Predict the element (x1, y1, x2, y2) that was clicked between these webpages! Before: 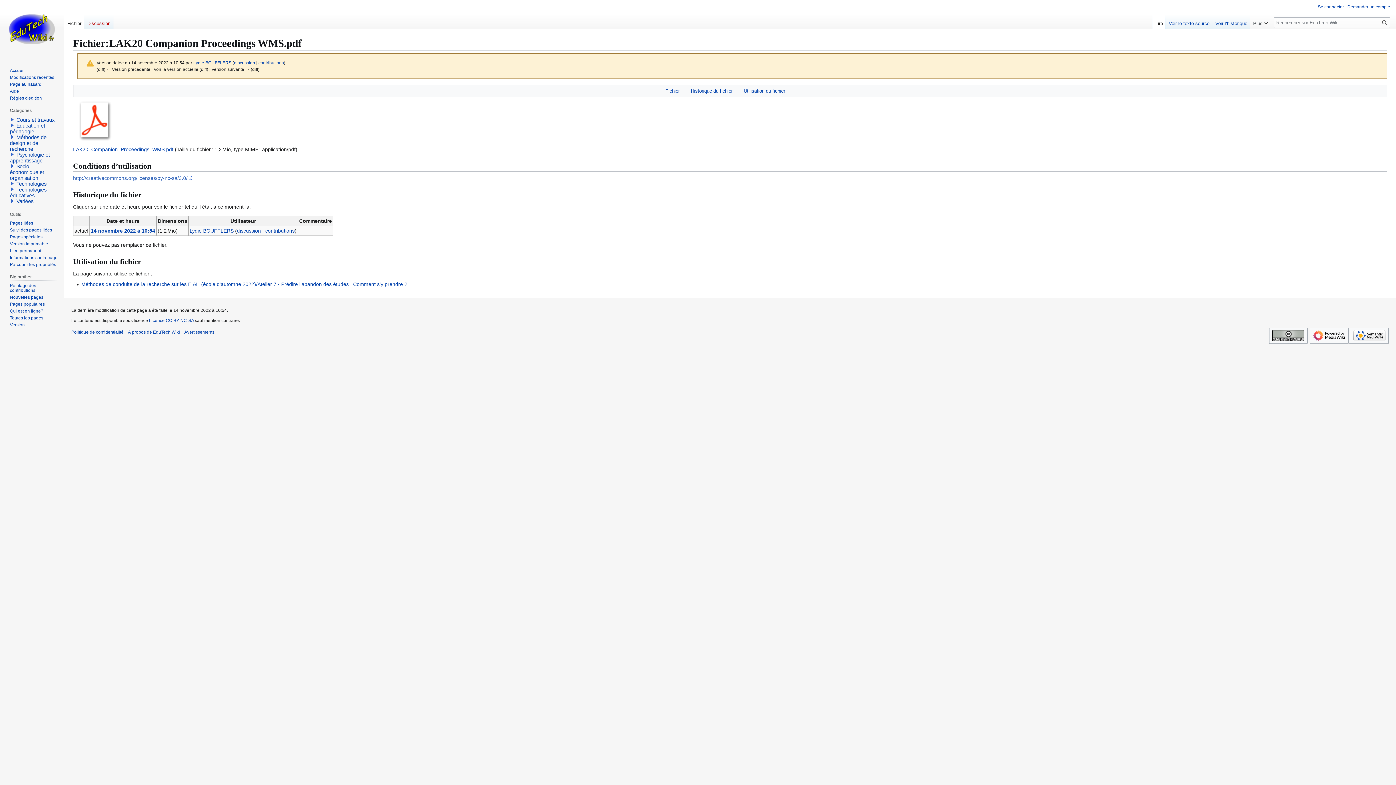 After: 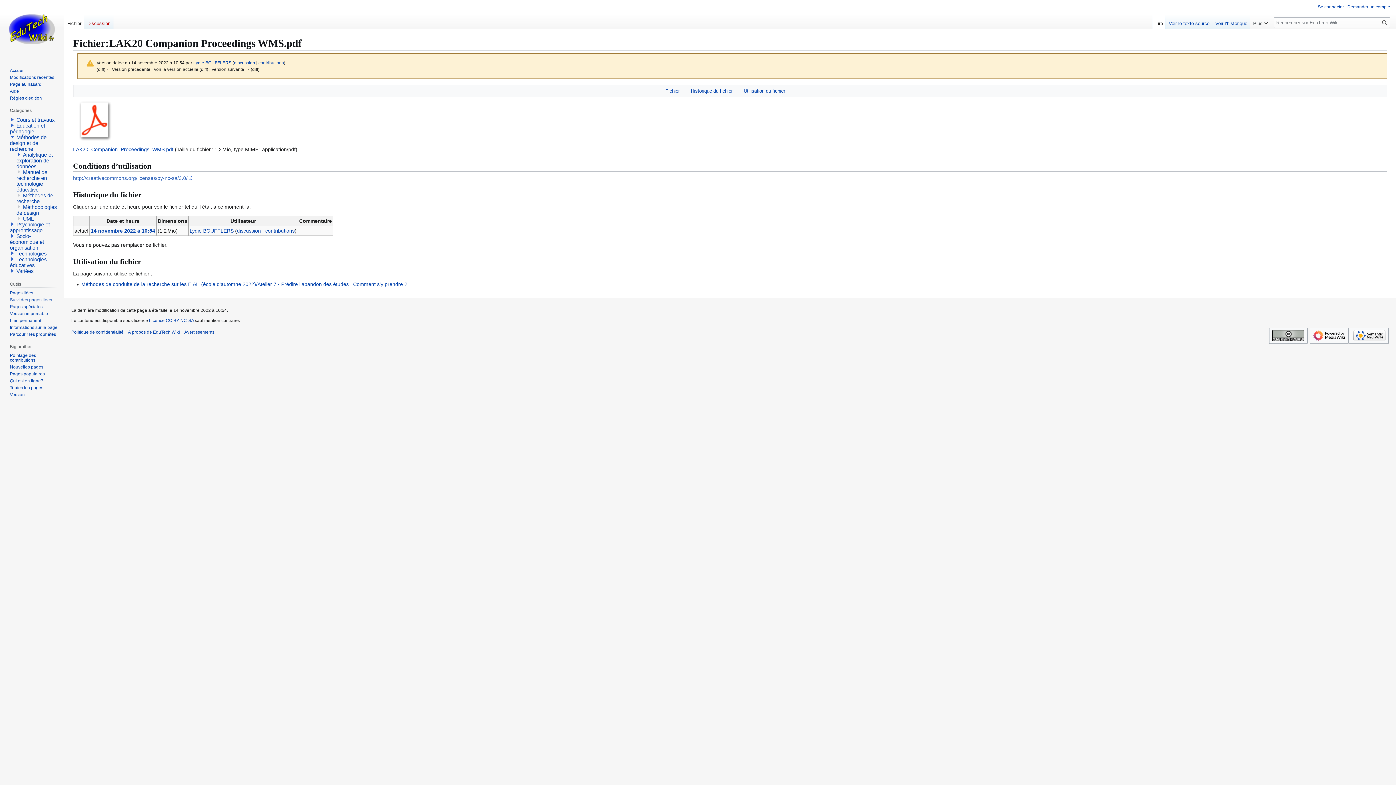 Action: bbox: (9, 134, 14, 139)